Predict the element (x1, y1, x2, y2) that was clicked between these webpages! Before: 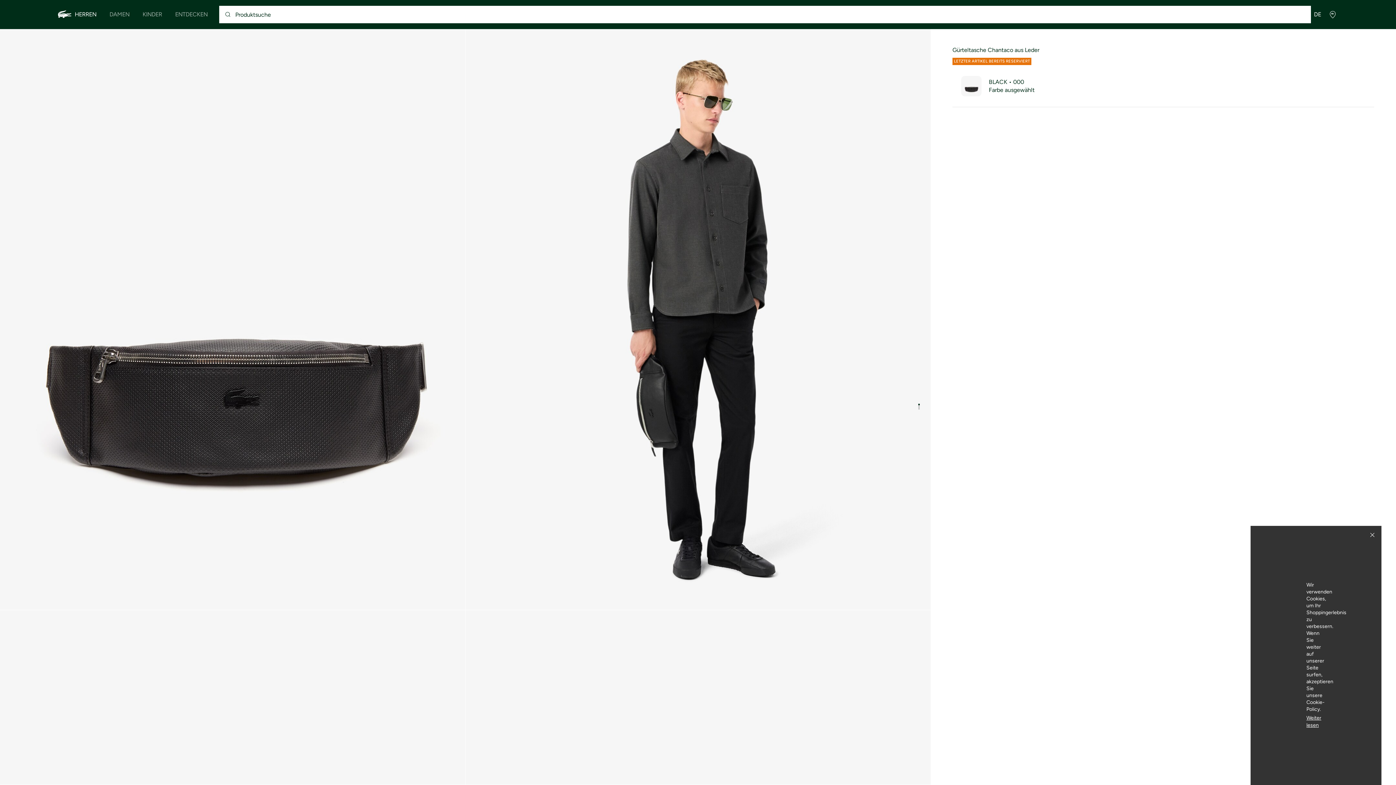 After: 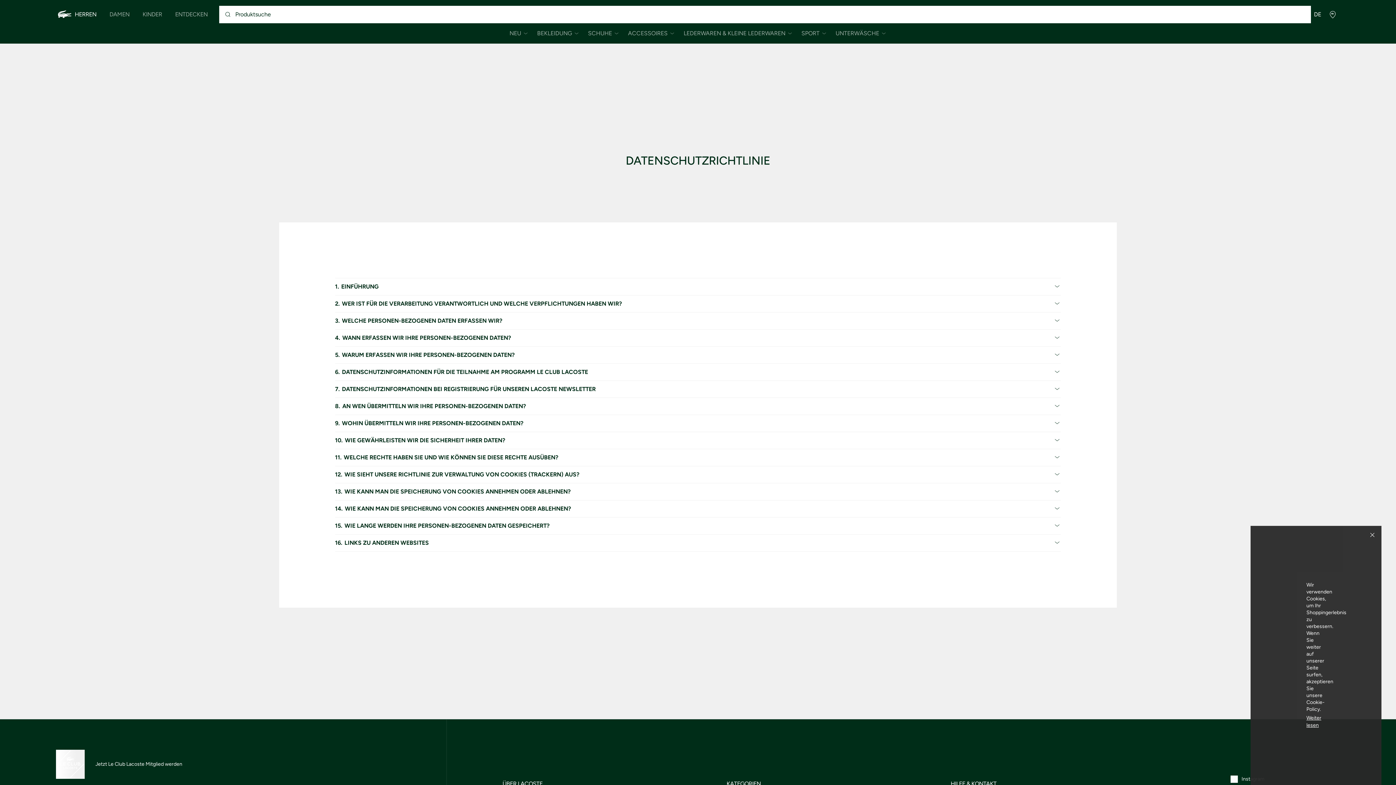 Action: bbox: (1306, 715, 1321, 729) label: Weiter lesen